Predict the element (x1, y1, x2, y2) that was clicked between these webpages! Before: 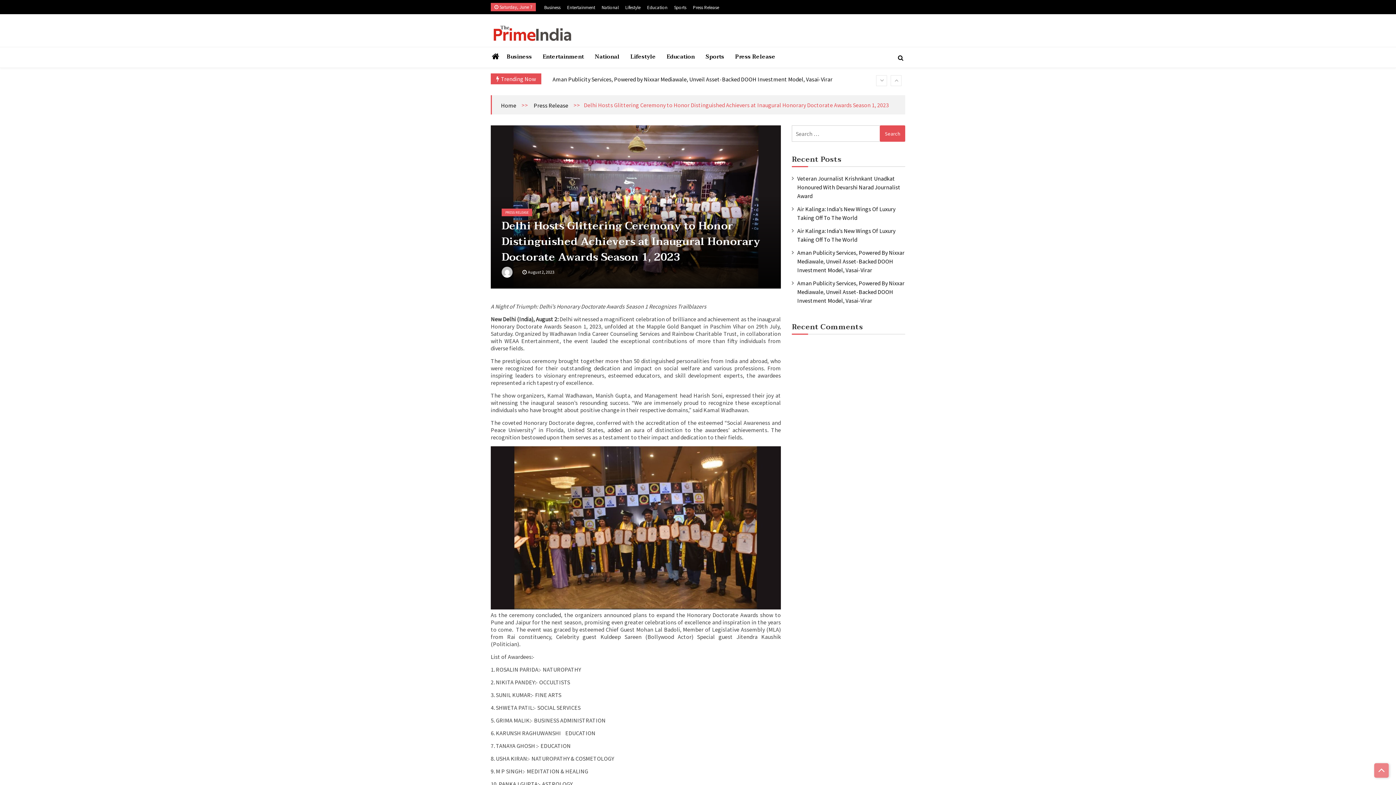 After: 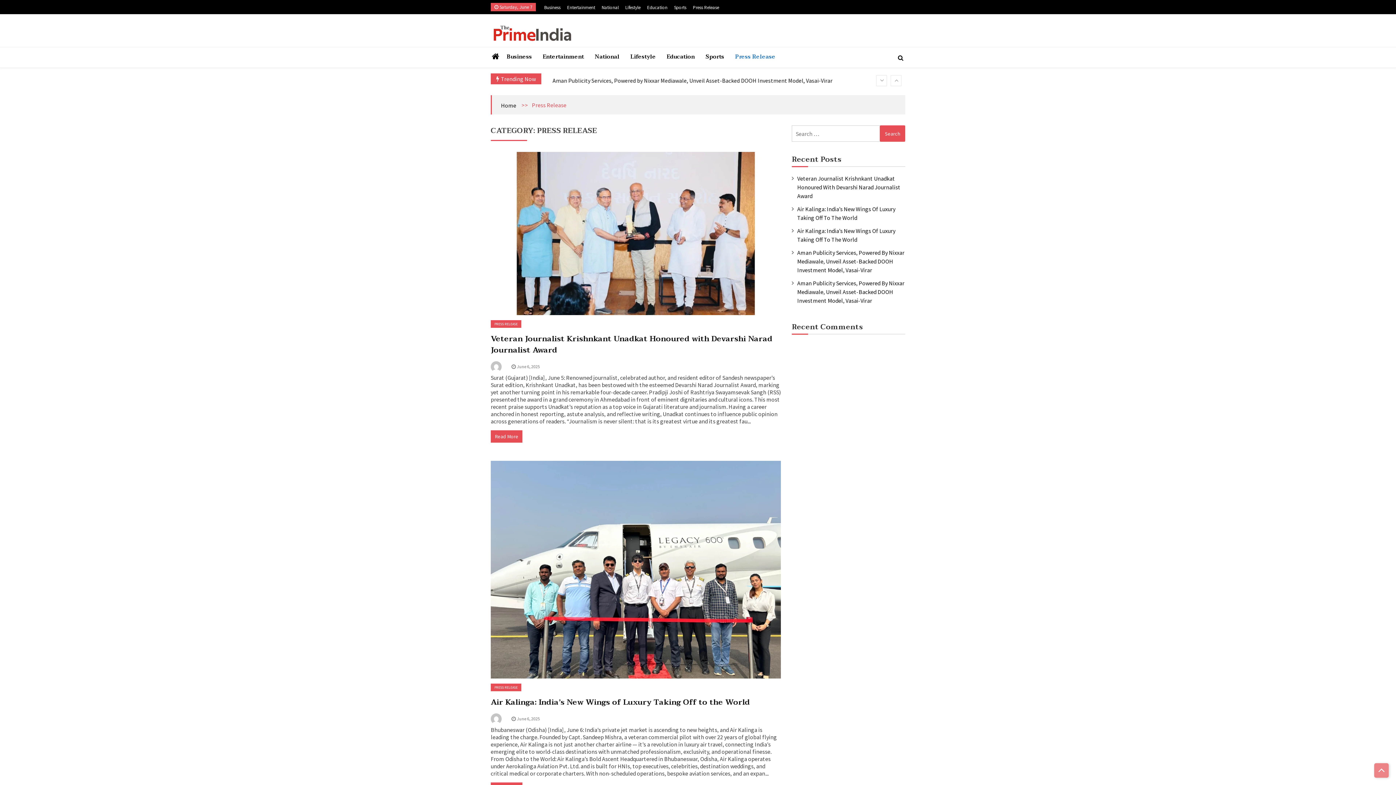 Action: label: PRESS RELEASE bbox: (505, 210, 528, 214)